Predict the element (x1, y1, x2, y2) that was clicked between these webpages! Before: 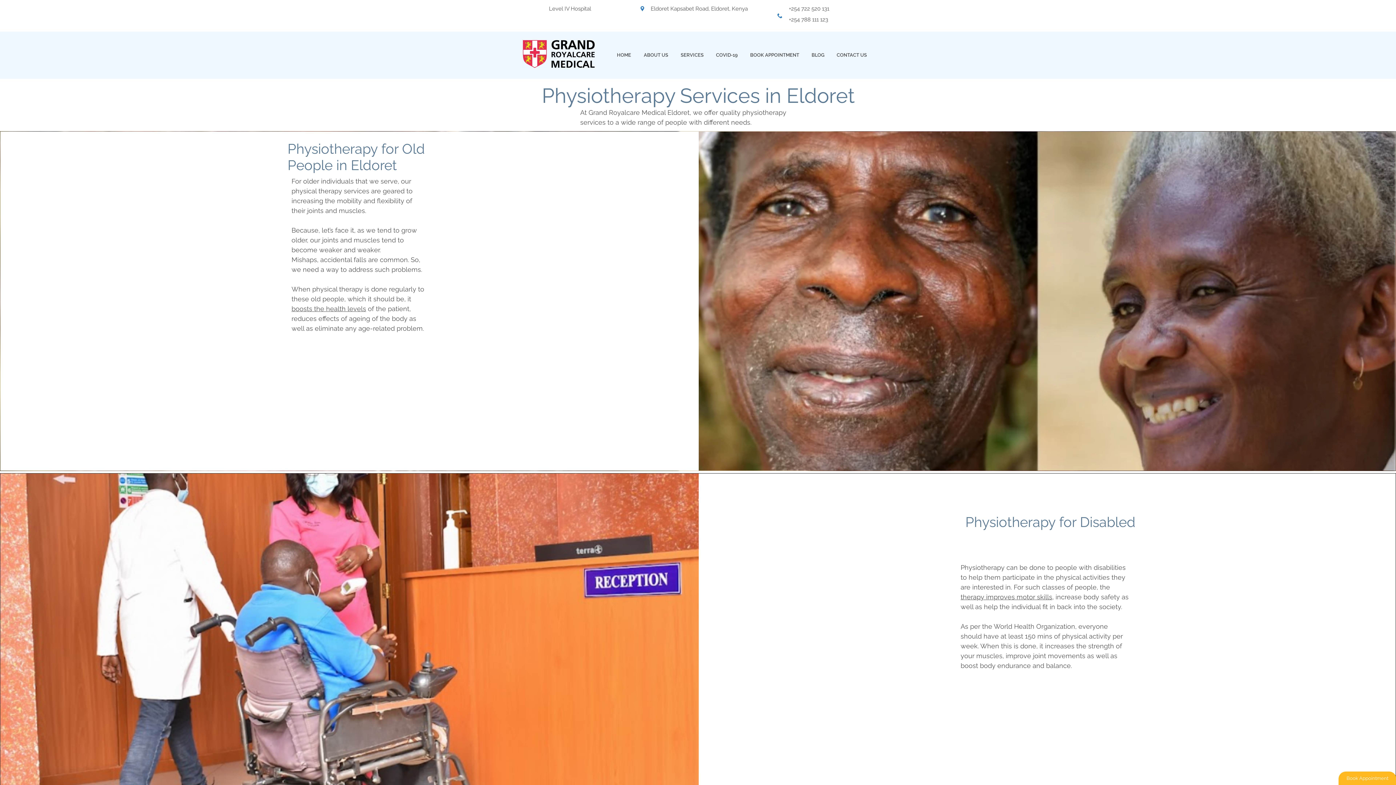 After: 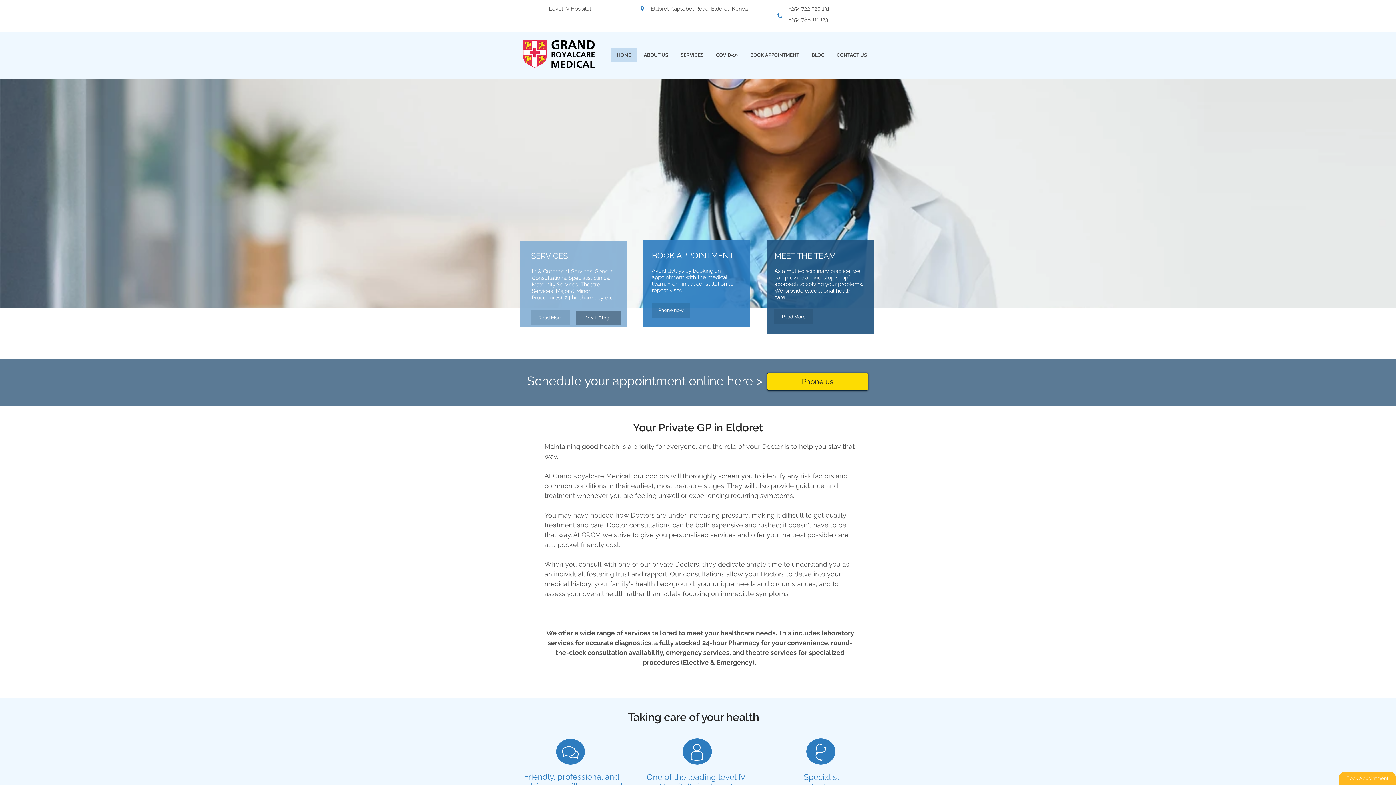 Action: label: HOME bbox: (610, 48, 637, 61)